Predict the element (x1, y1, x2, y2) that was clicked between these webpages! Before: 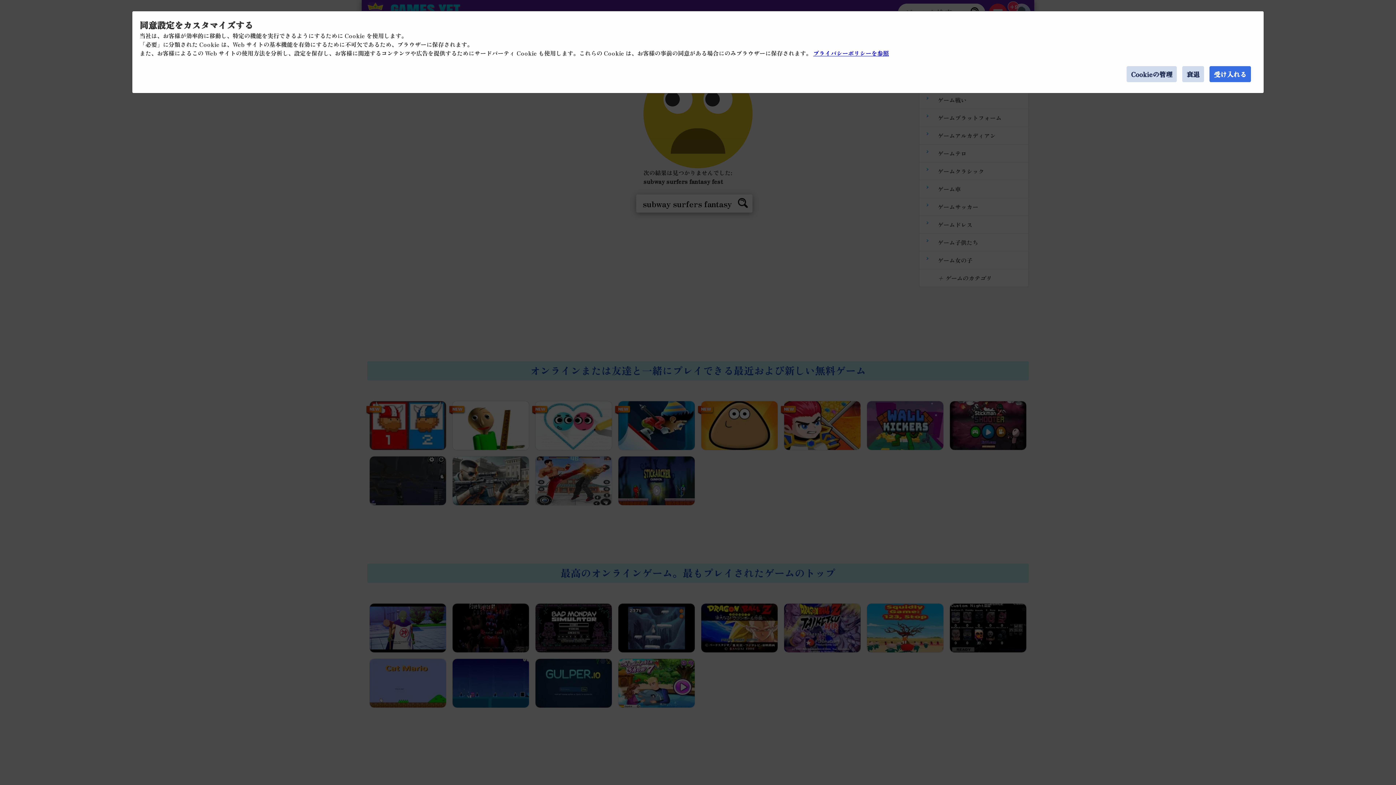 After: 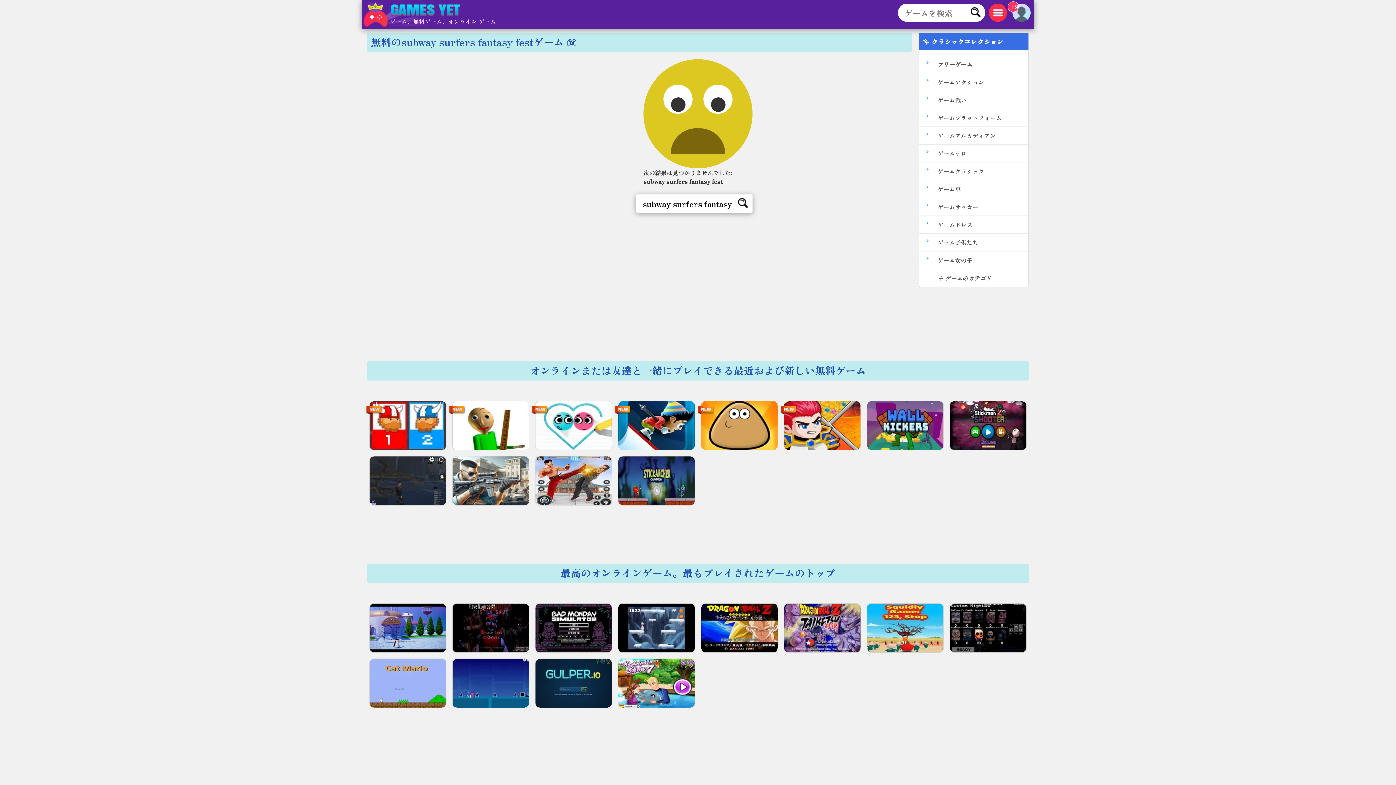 Action: label: 衰退 bbox: (1182, 66, 1204, 82)